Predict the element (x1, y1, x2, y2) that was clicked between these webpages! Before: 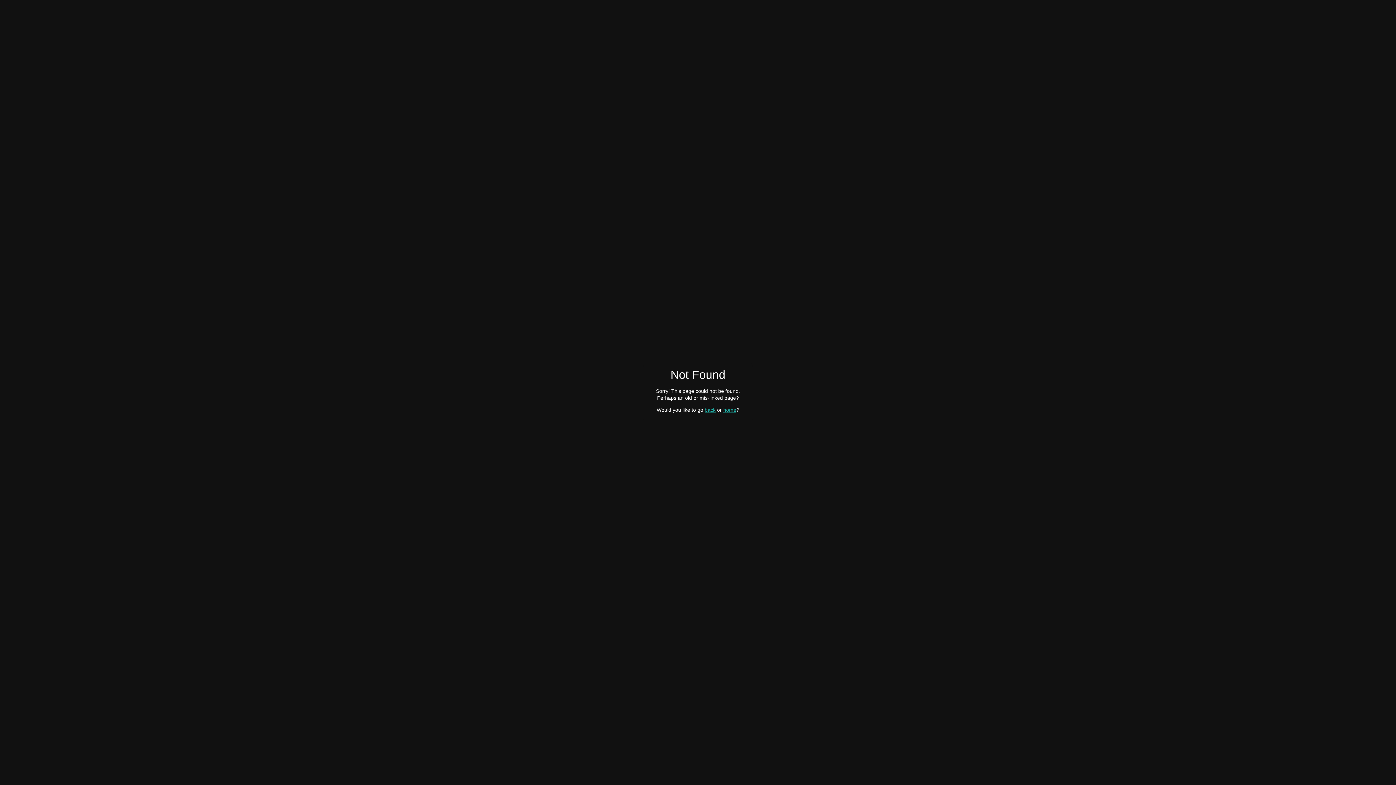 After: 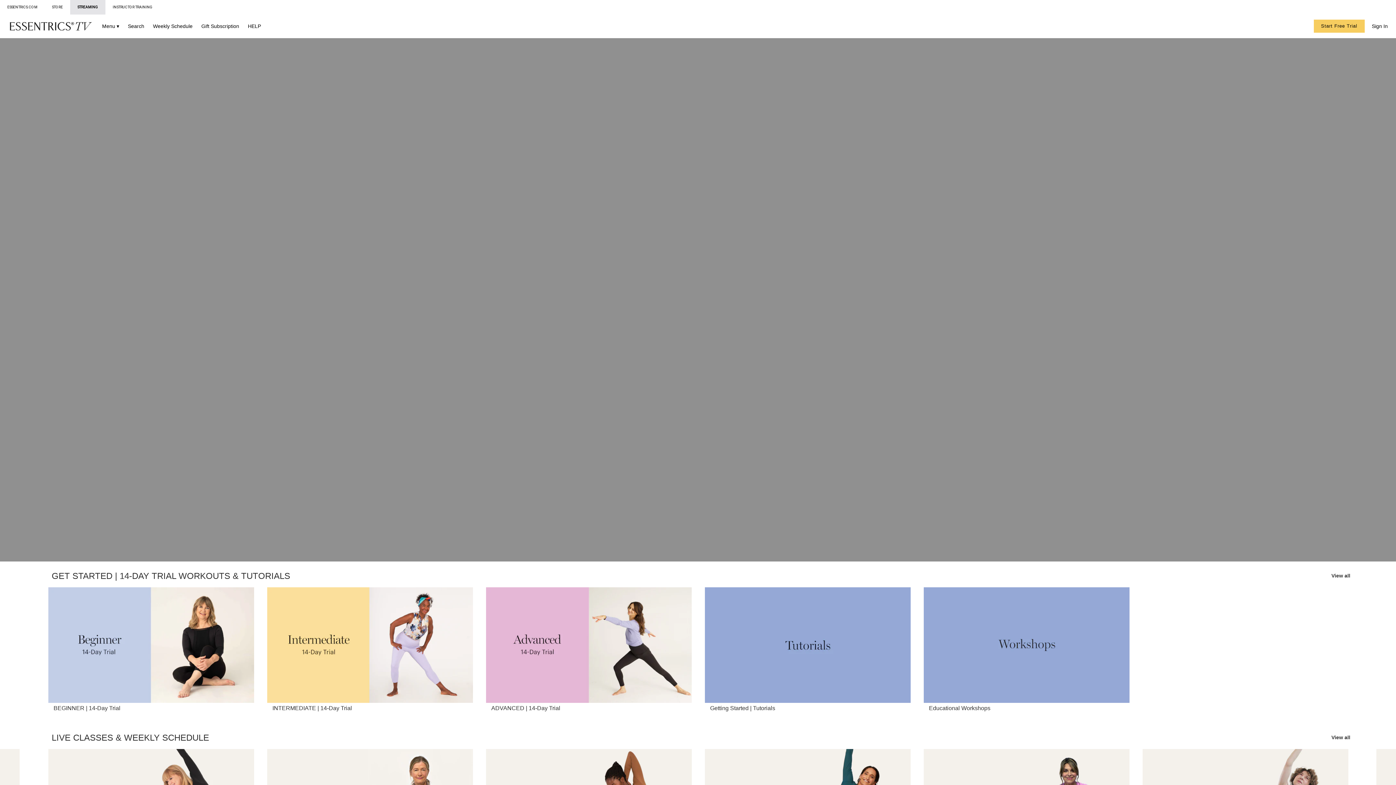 Action: label: home bbox: (723, 407, 736, 412)